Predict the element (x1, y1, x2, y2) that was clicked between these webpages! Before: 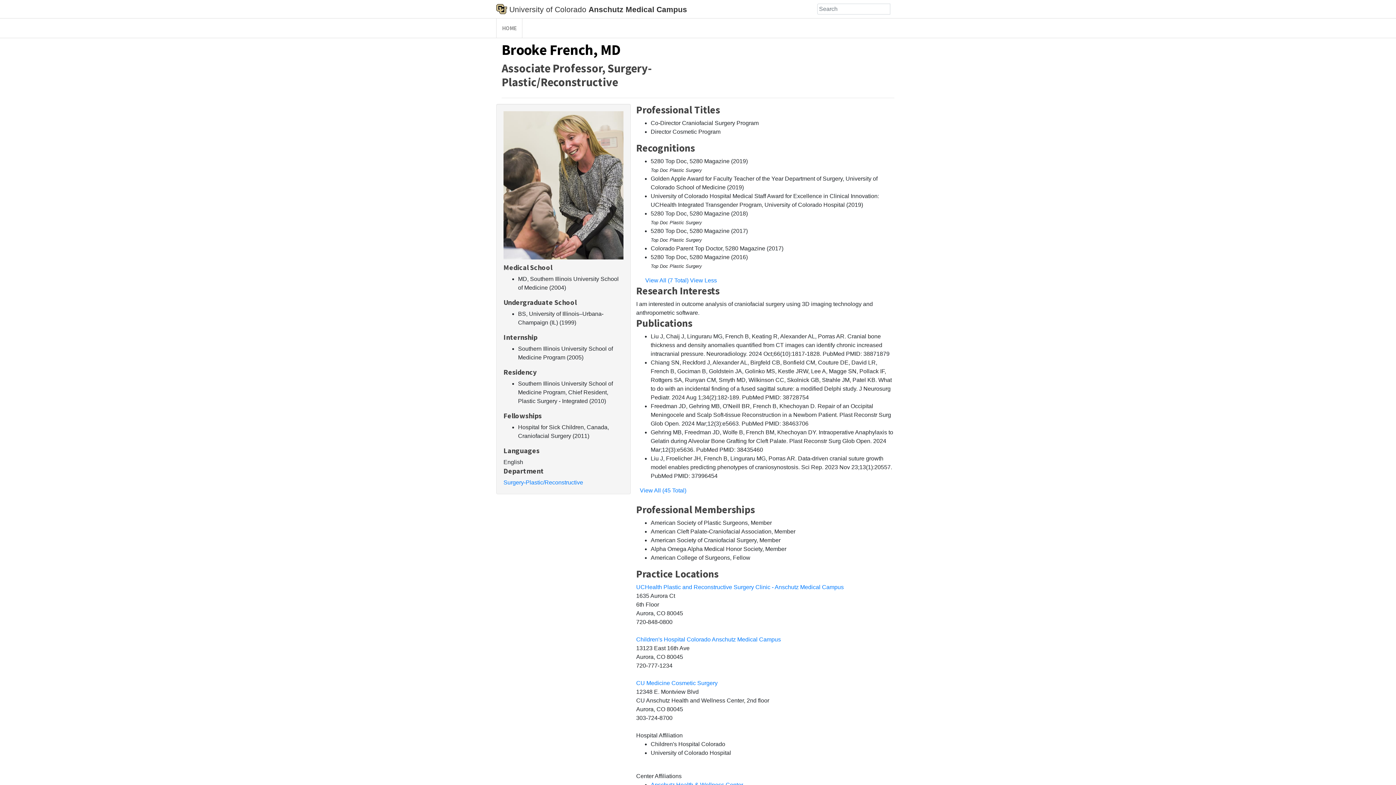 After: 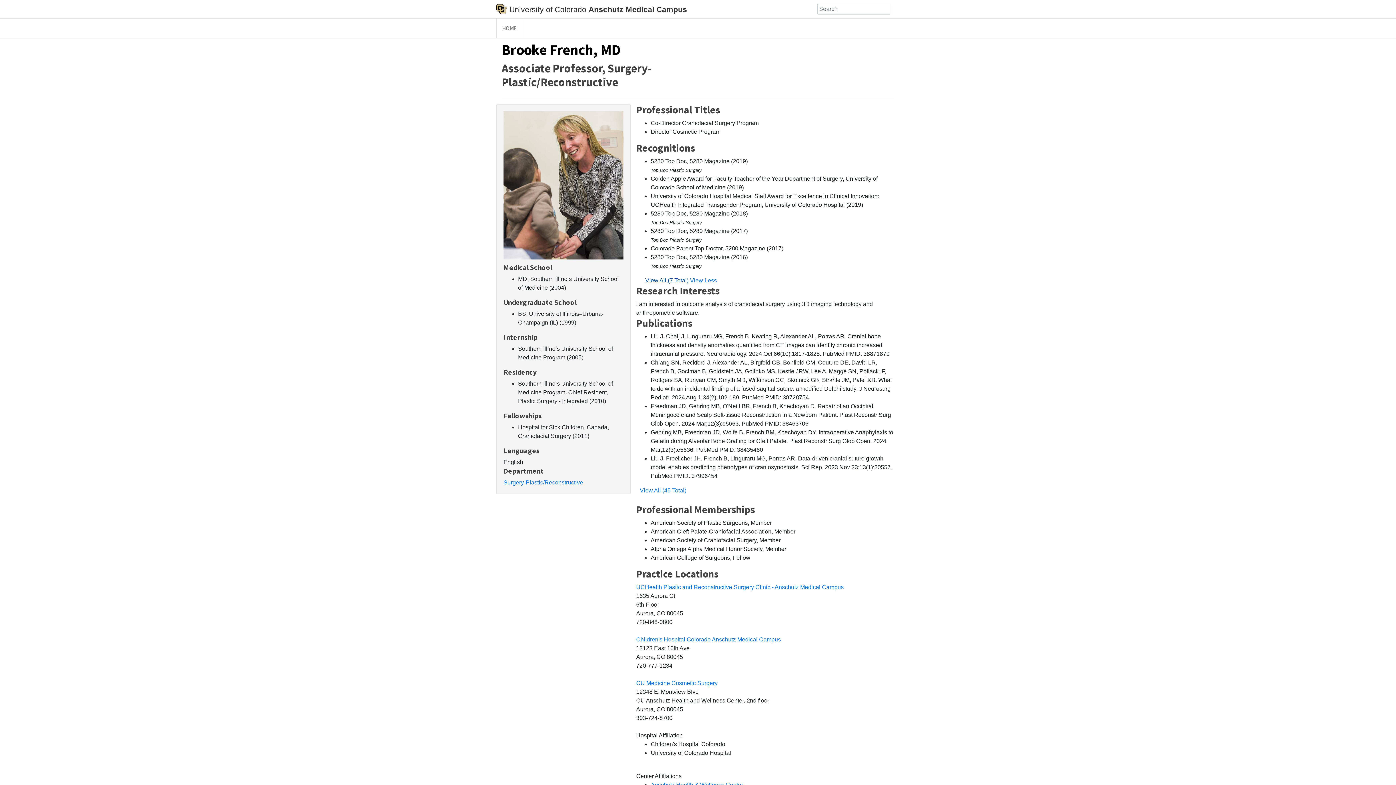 Action: label: View All (7 Total) bbox: (645, 277, 688, 283)